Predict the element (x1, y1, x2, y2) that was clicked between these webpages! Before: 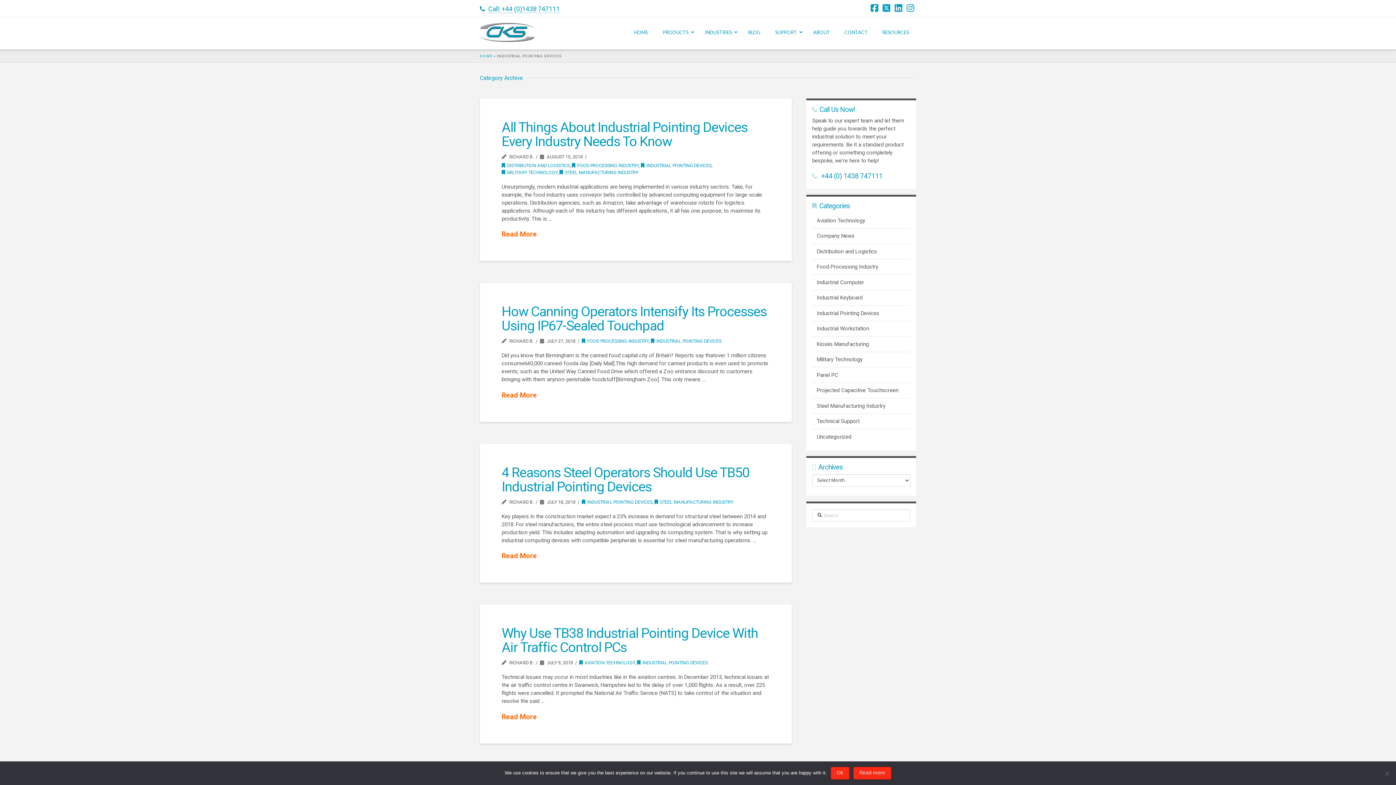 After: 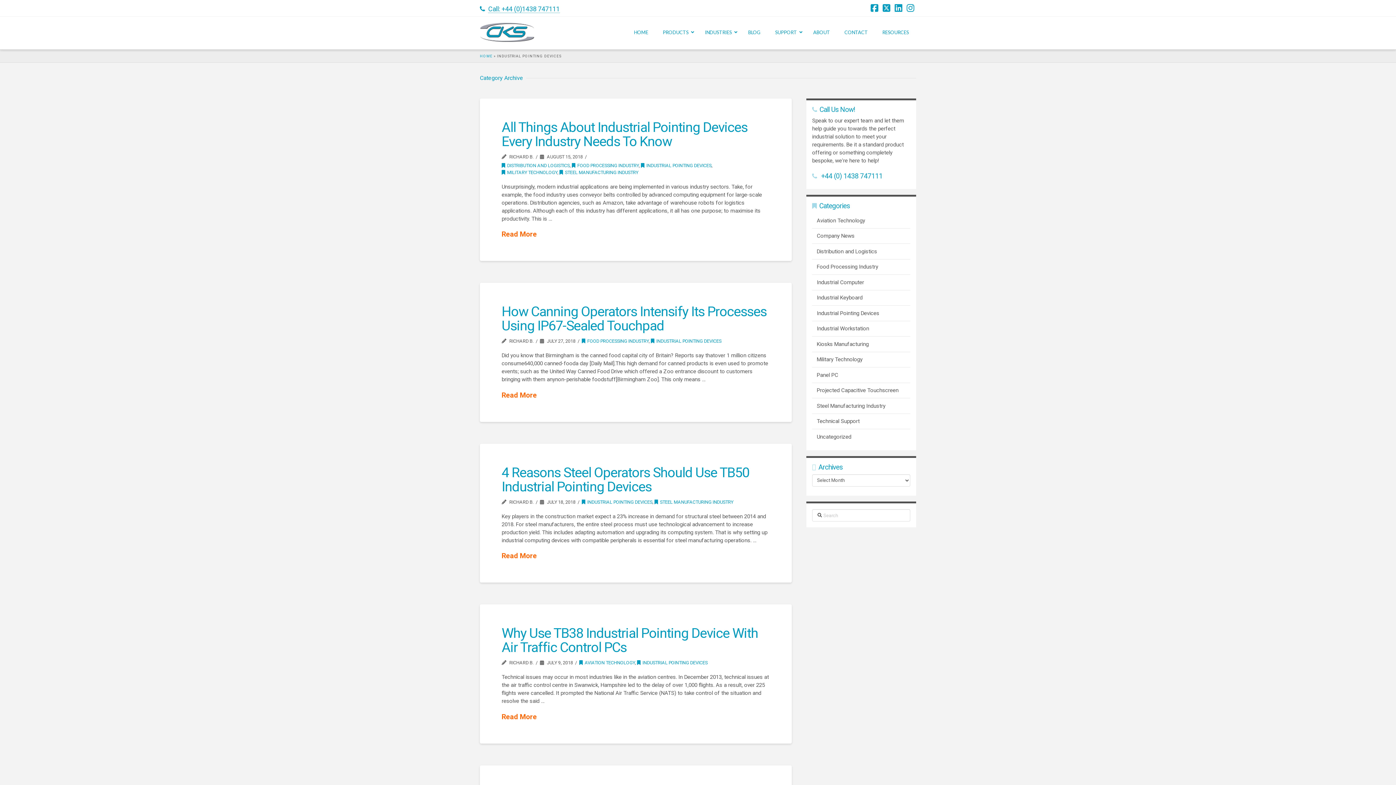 Action: label: Ok bbox: (830, 767, 849, 780)